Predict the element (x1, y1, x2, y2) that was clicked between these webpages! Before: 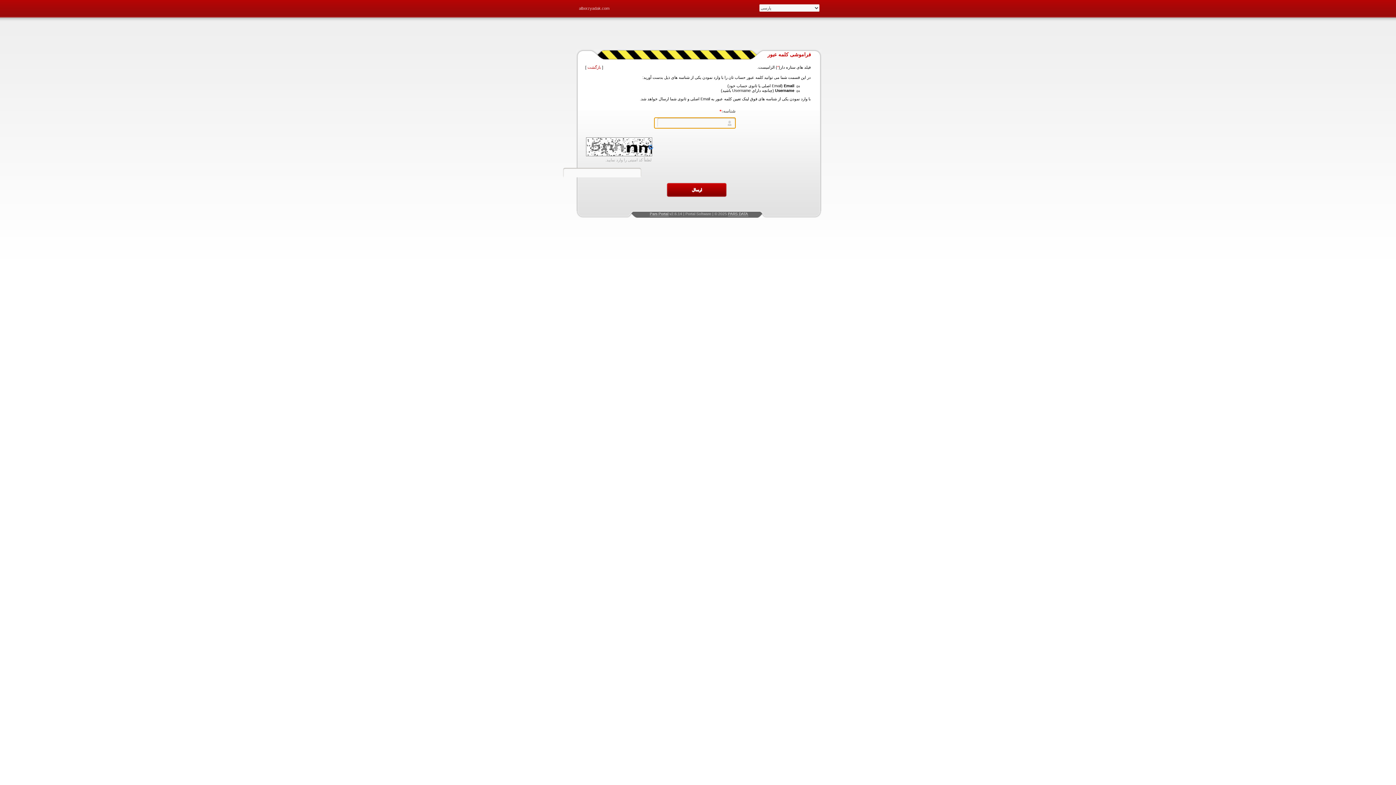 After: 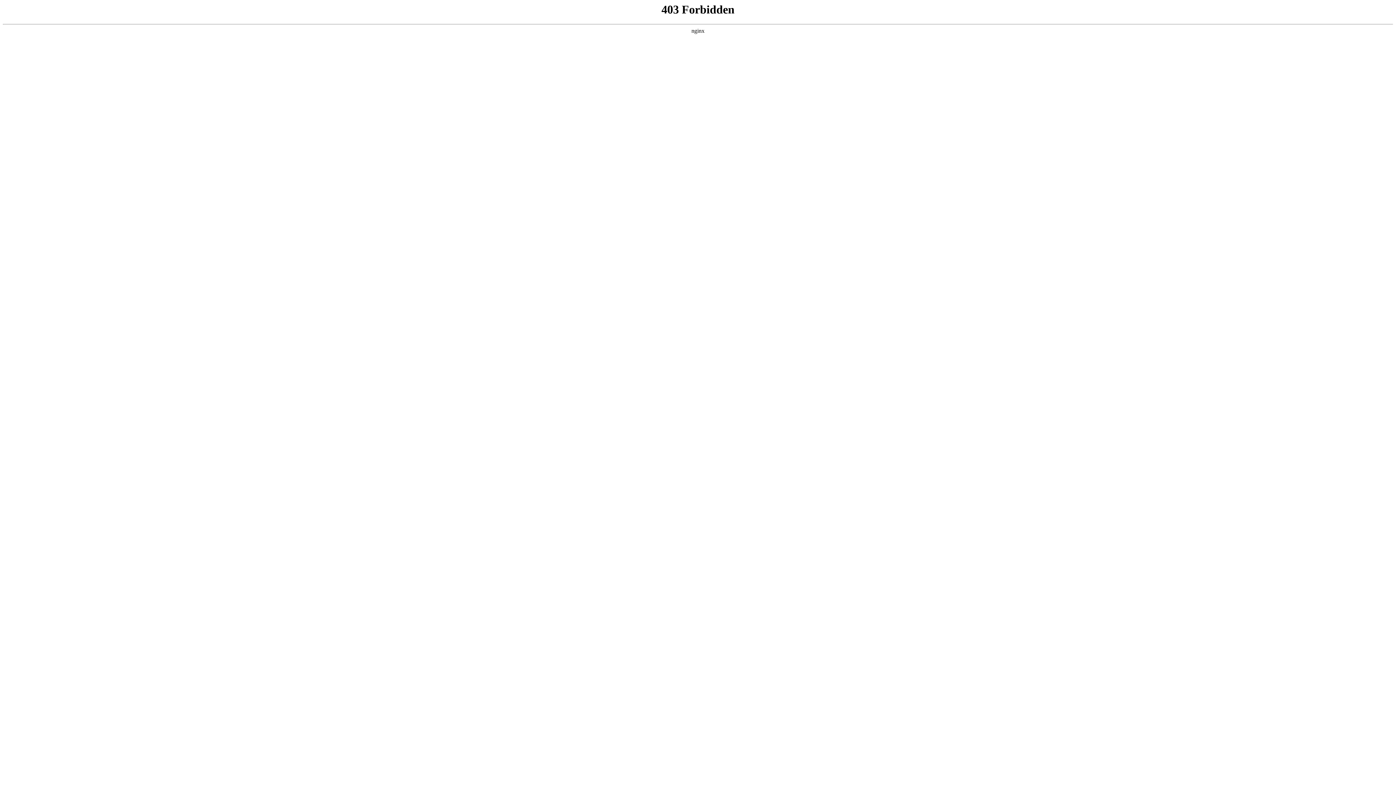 Action: label: بازگشت bbox: (587, 65, 601, 69)